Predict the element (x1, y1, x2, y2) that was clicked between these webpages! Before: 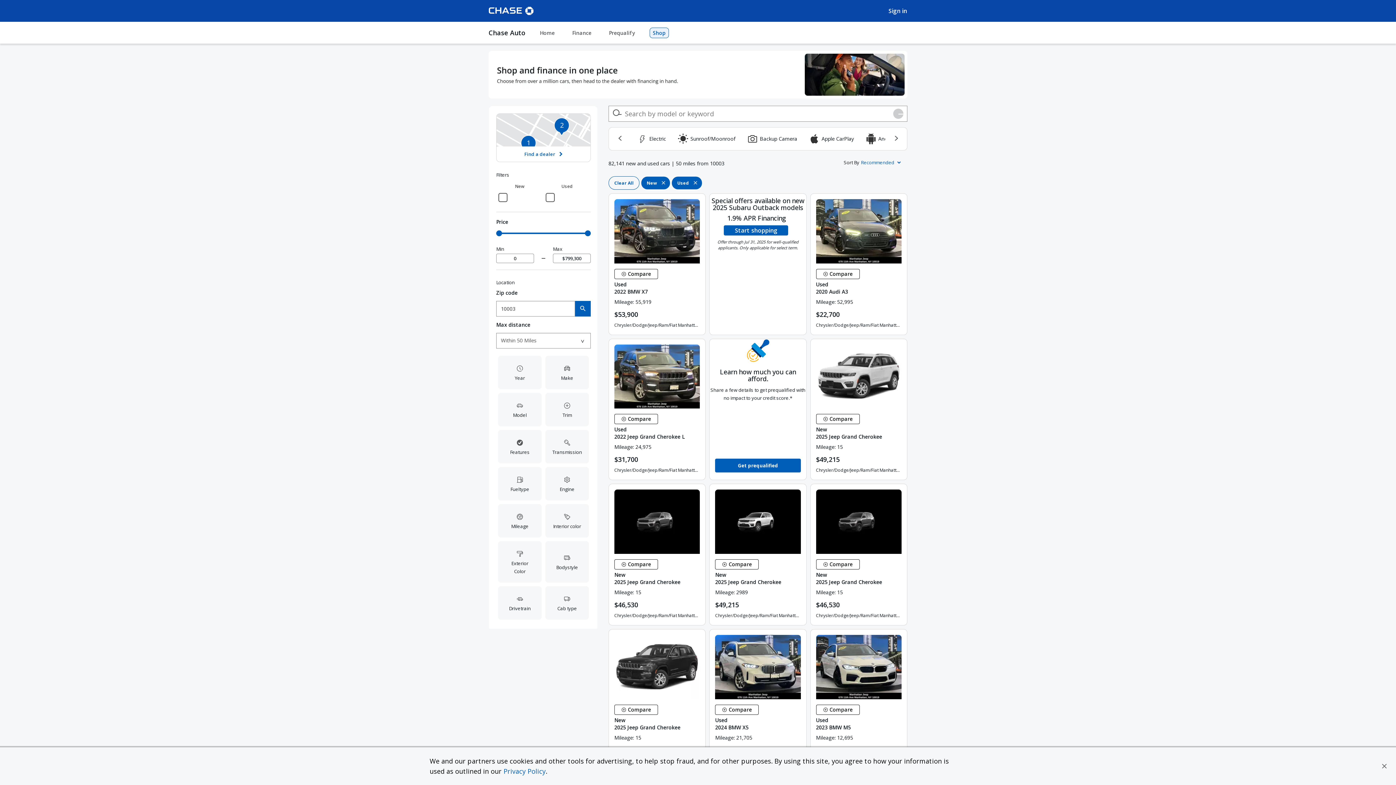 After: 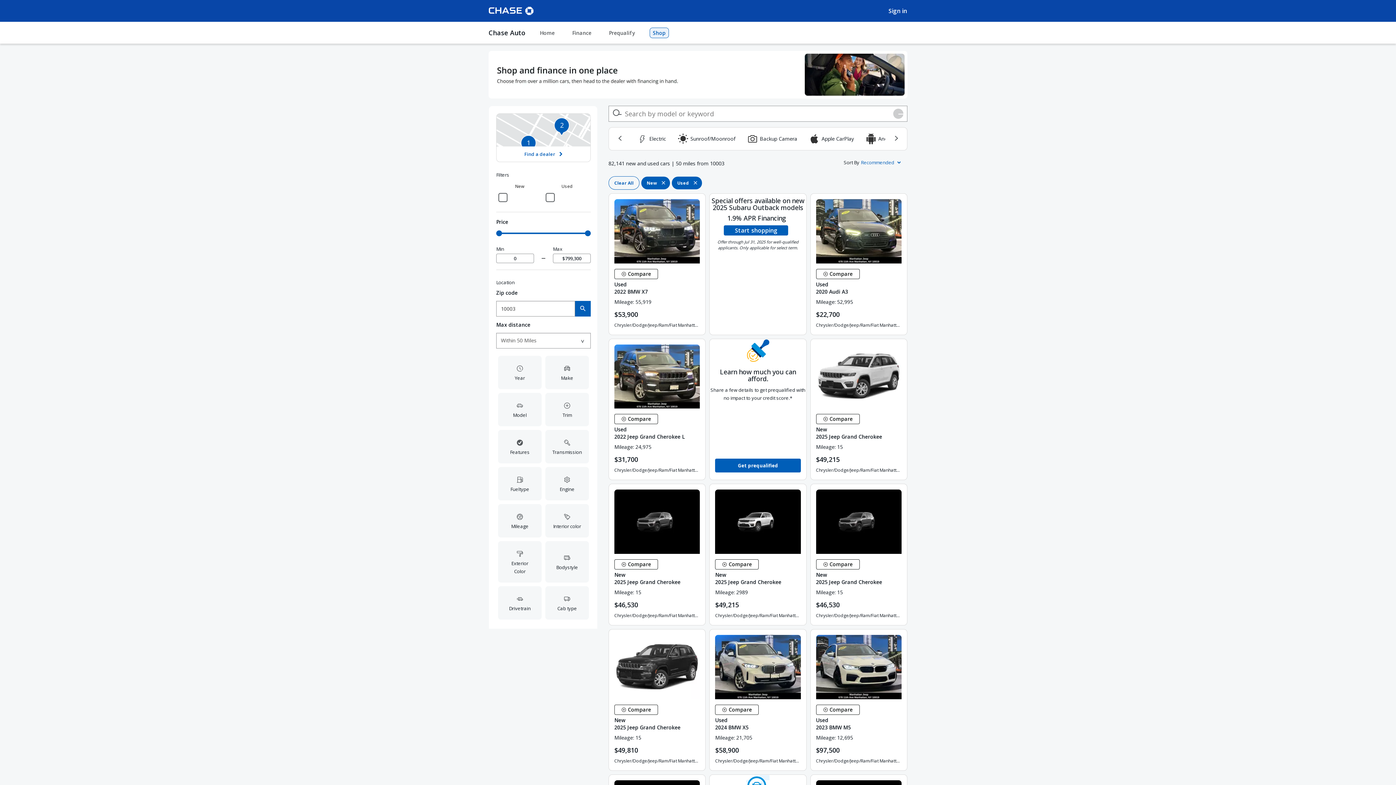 Action: bbox: (503, 767, 545, 776) label: Privacy Policy